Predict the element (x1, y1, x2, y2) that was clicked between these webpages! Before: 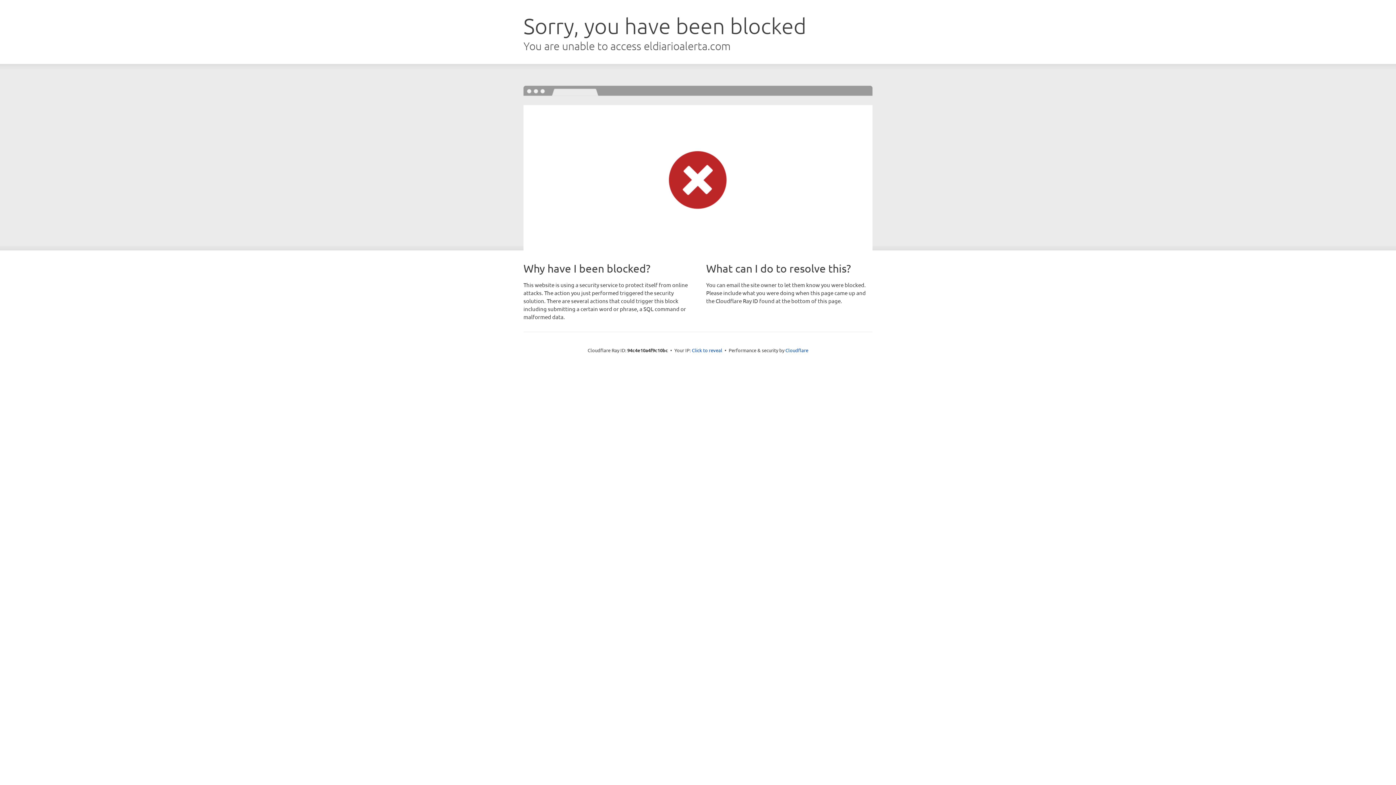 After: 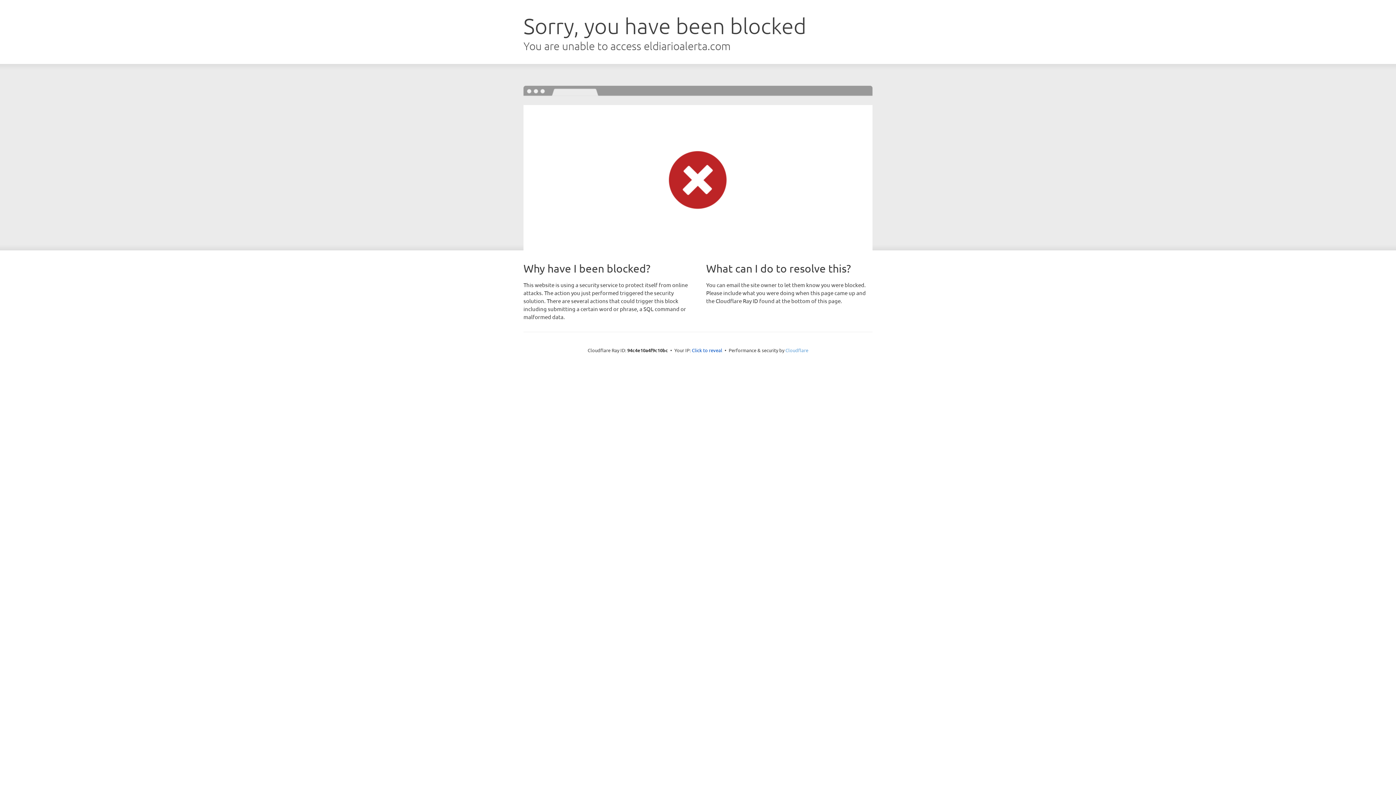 Action: label: Cloudflare bbox: (785, 347, 808, 353)